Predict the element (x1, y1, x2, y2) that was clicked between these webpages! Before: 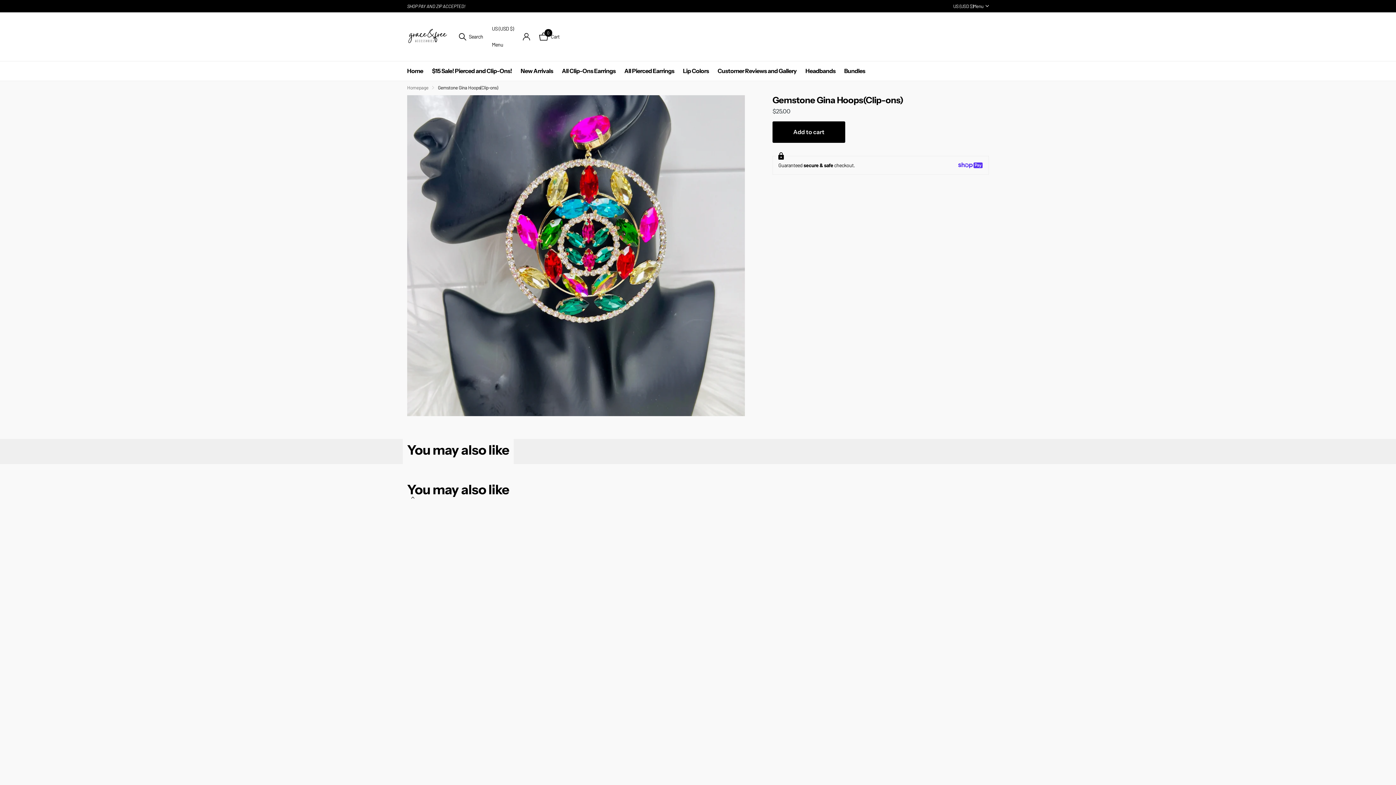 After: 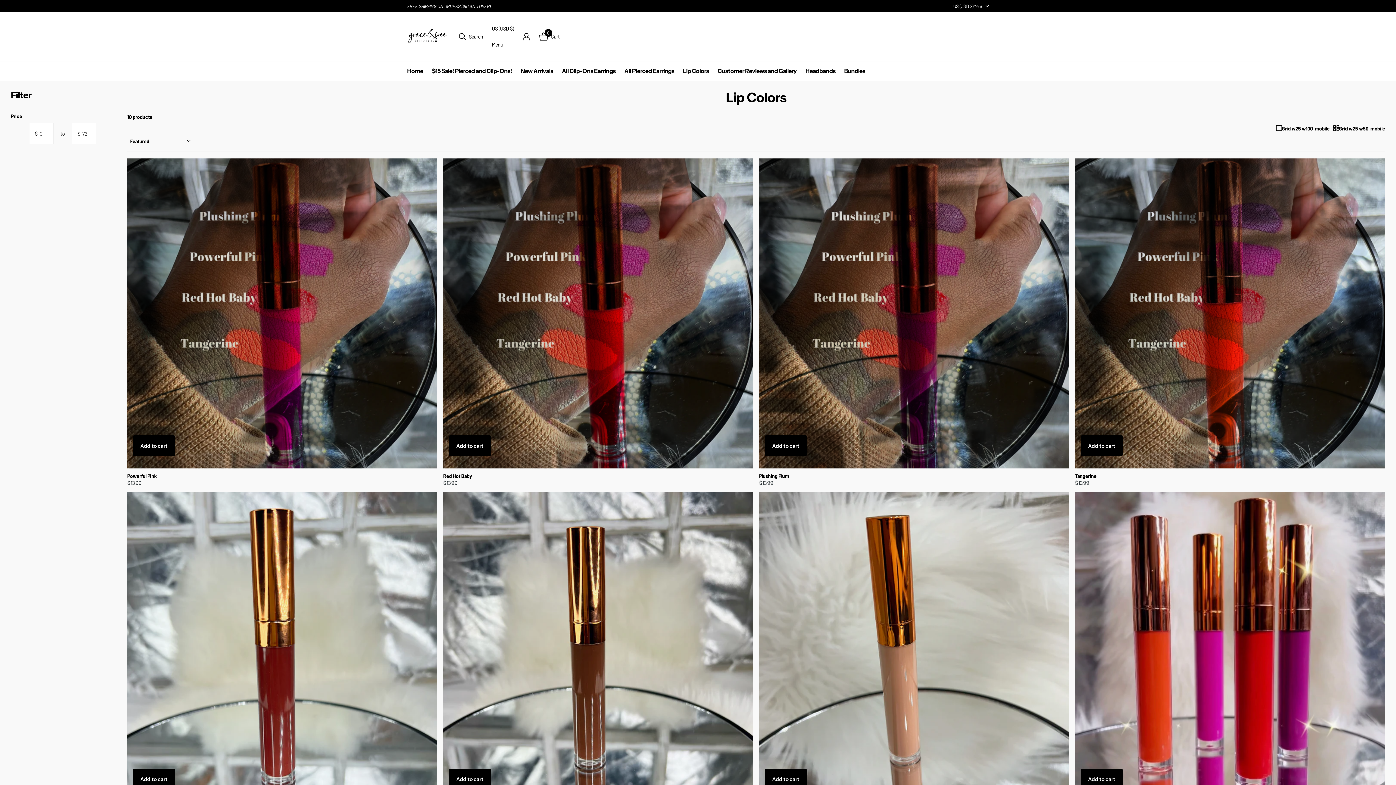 Action: label: Lip Colors bbox: (683, 61, 709, 81)